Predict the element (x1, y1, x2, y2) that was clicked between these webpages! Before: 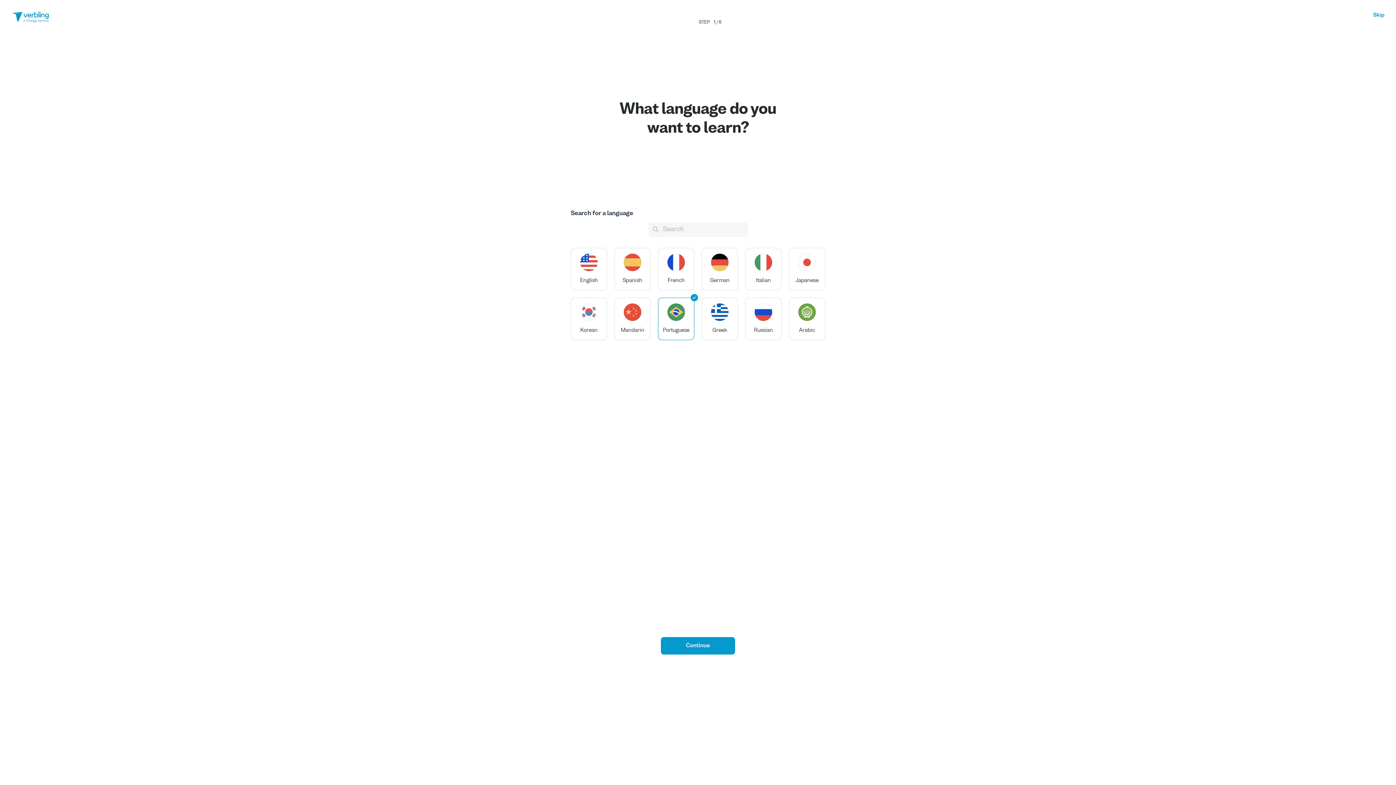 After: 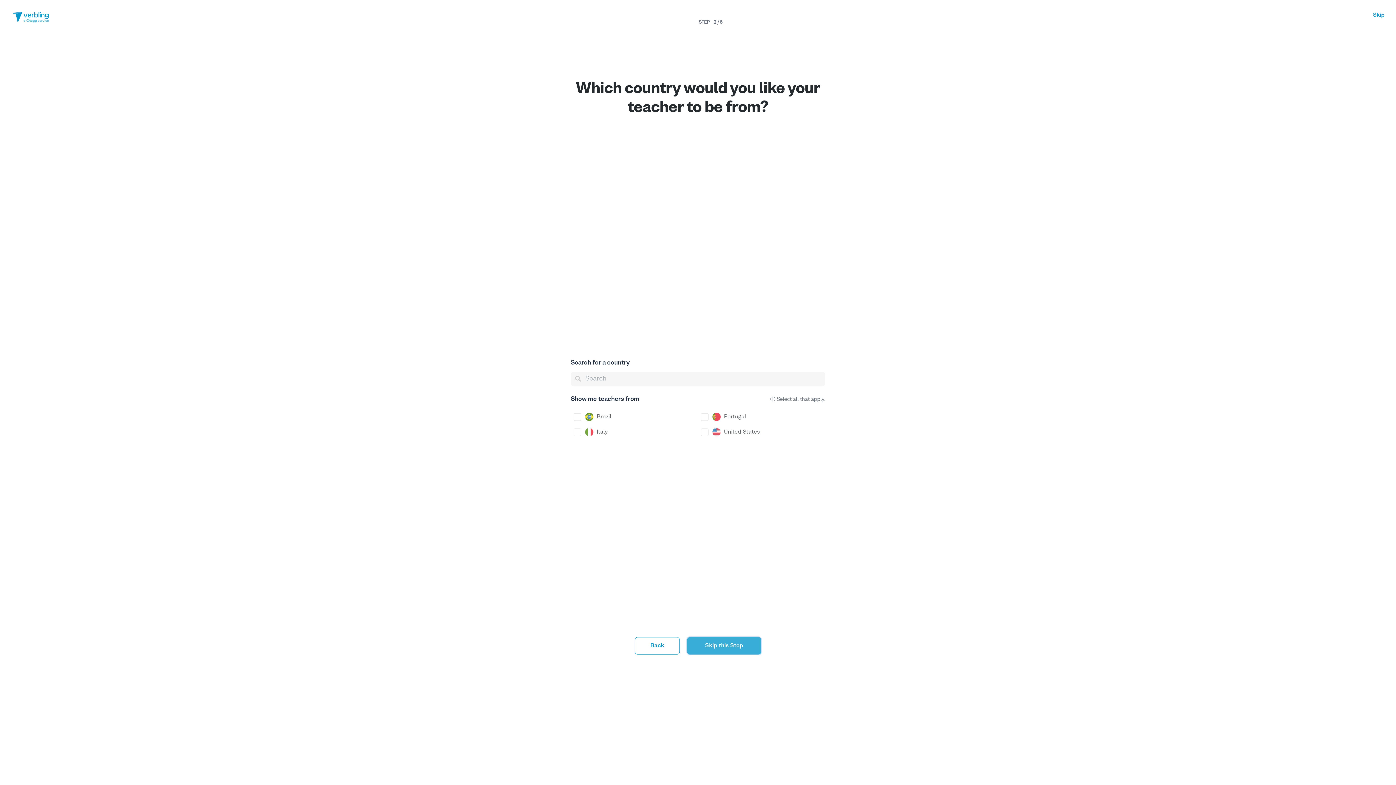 Action: label: Continue bbox: (661, 637, 735, 654)